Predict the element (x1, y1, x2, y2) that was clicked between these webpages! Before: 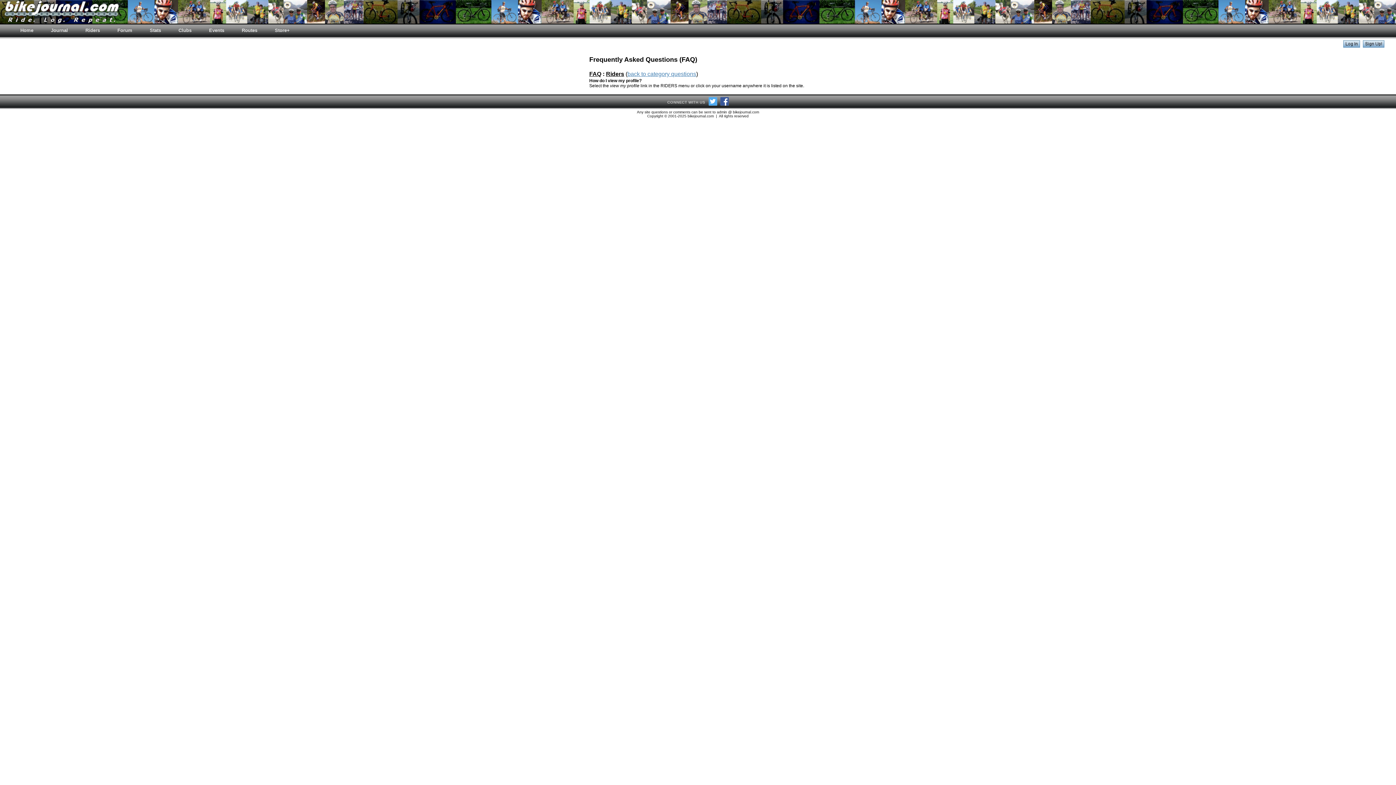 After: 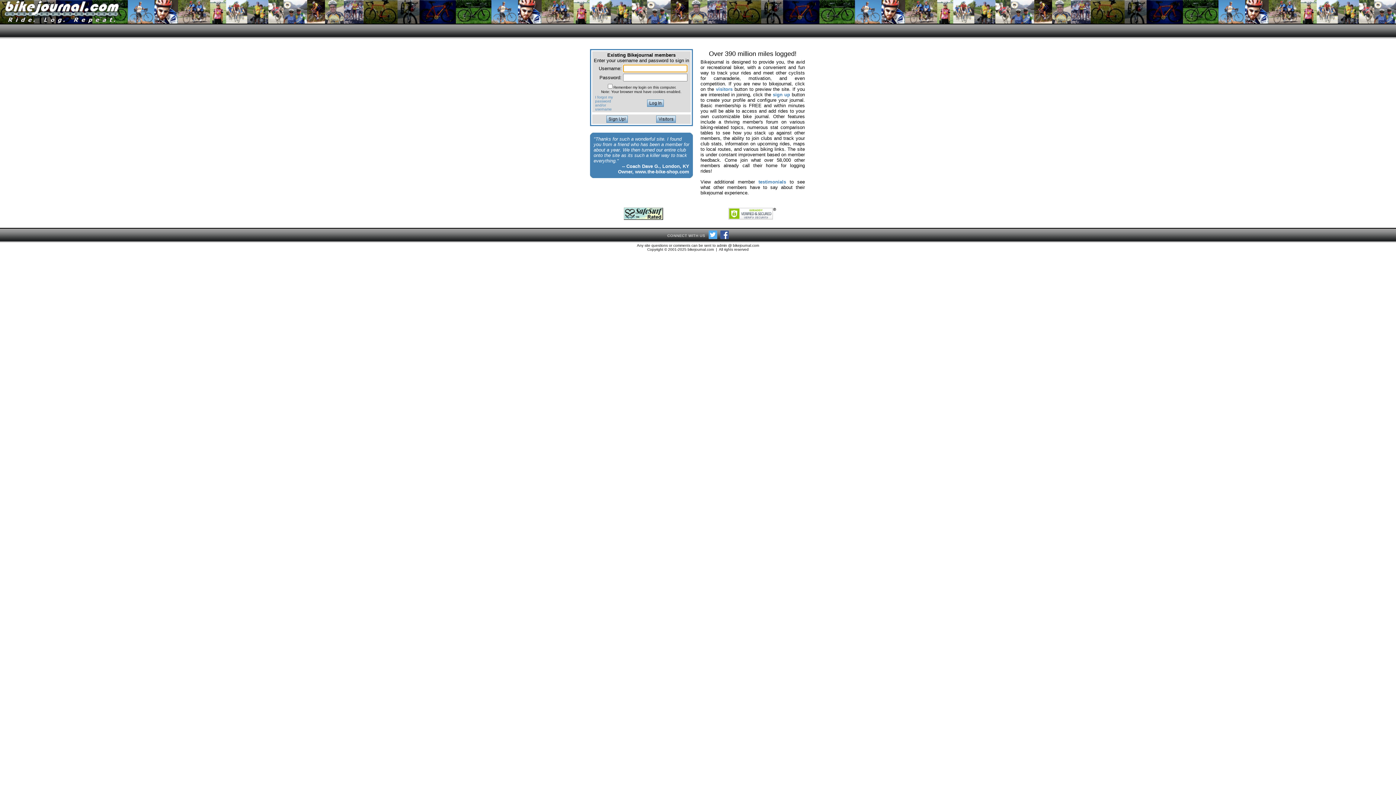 Action: bbox: (11, 24, 42, 38) label: Home